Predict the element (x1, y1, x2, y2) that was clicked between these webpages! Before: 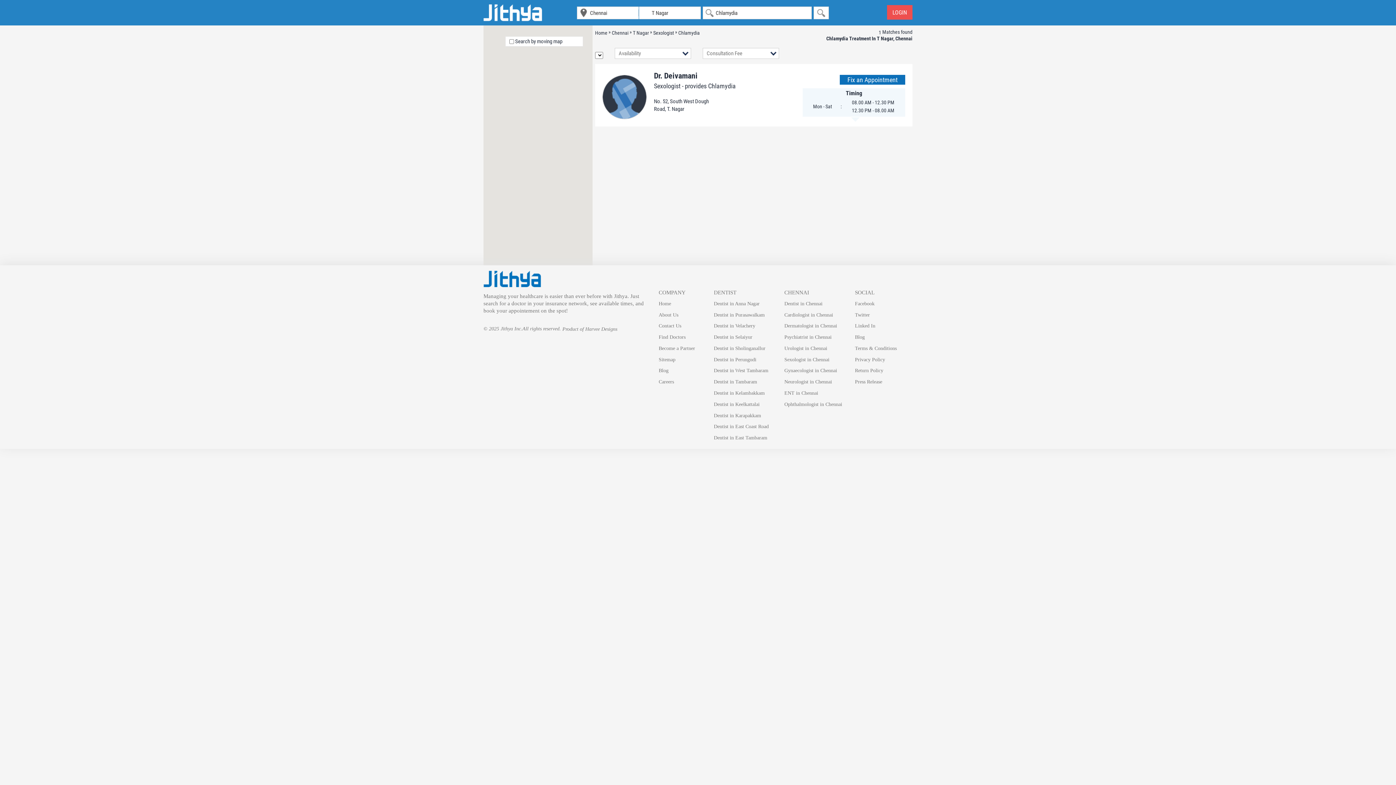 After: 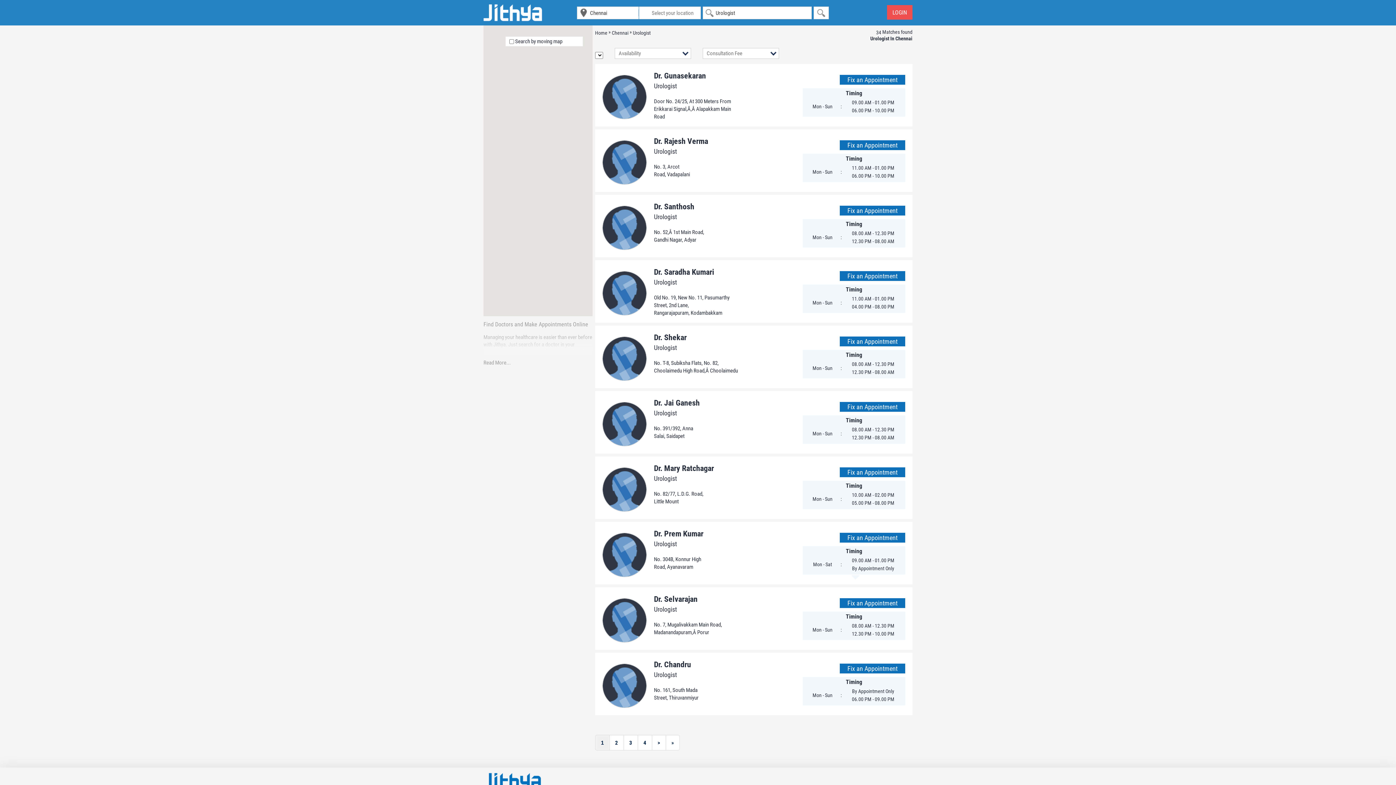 Action: bbox: (784, 343, 827, 354) label: Urologist in Chennai